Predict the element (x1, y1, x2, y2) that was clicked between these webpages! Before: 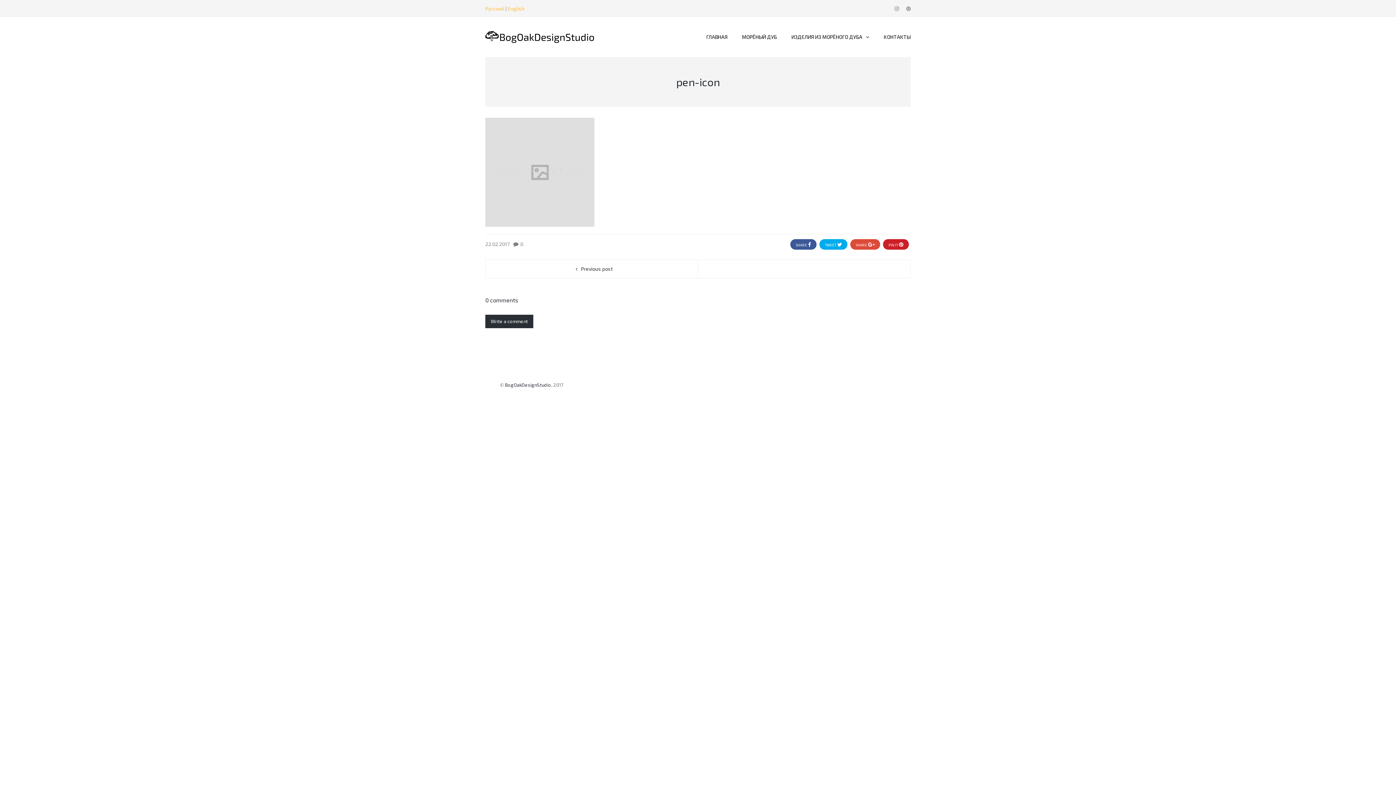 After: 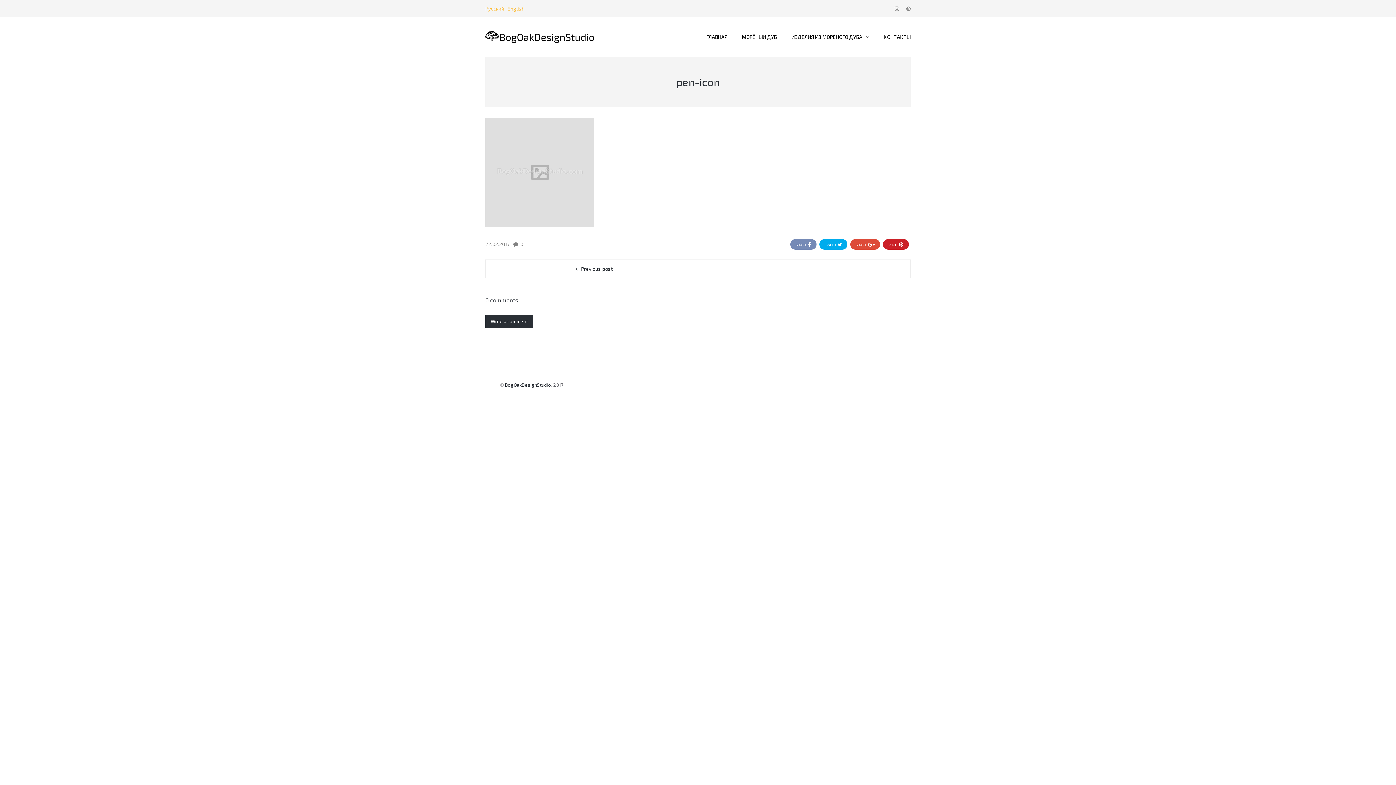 Action: label: SHARE  bbox: (790, 239, 816, 249)